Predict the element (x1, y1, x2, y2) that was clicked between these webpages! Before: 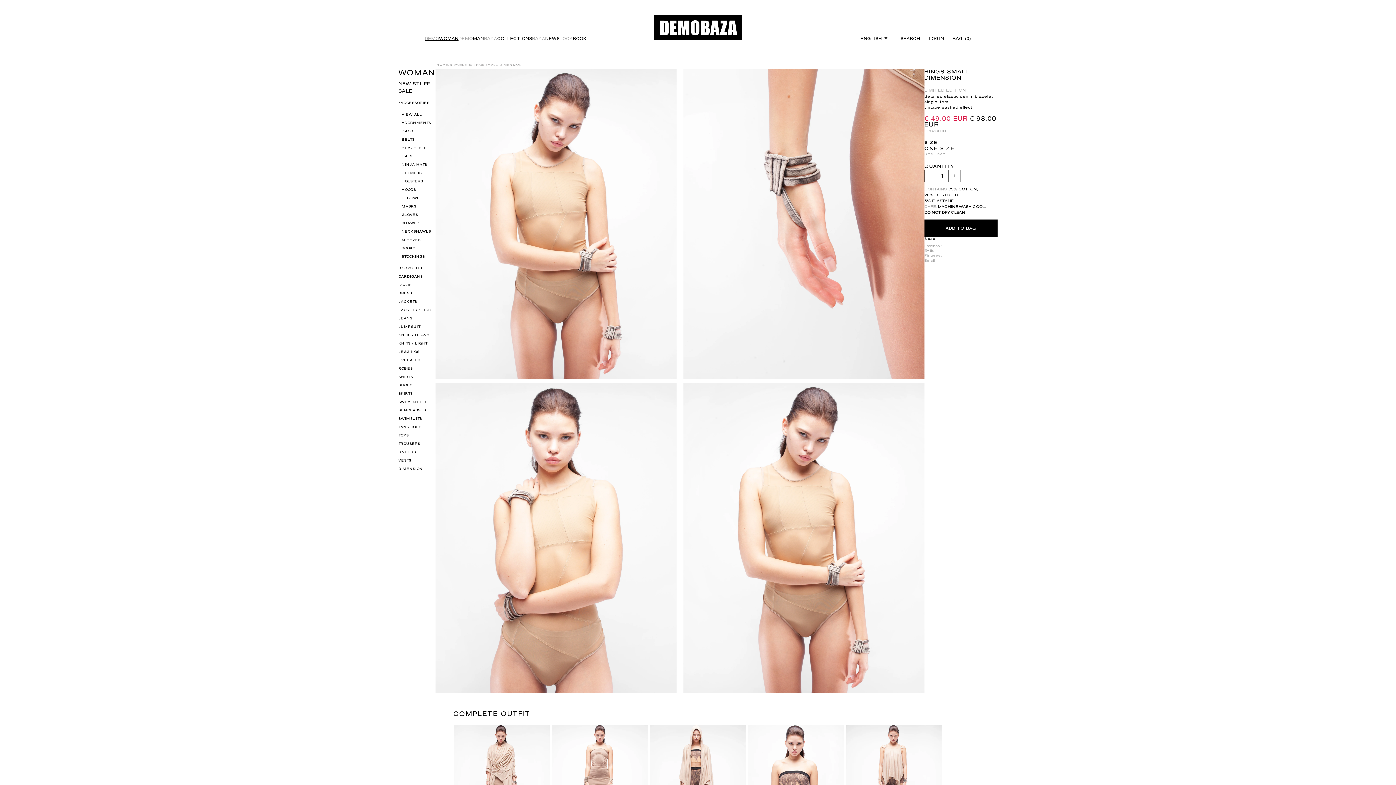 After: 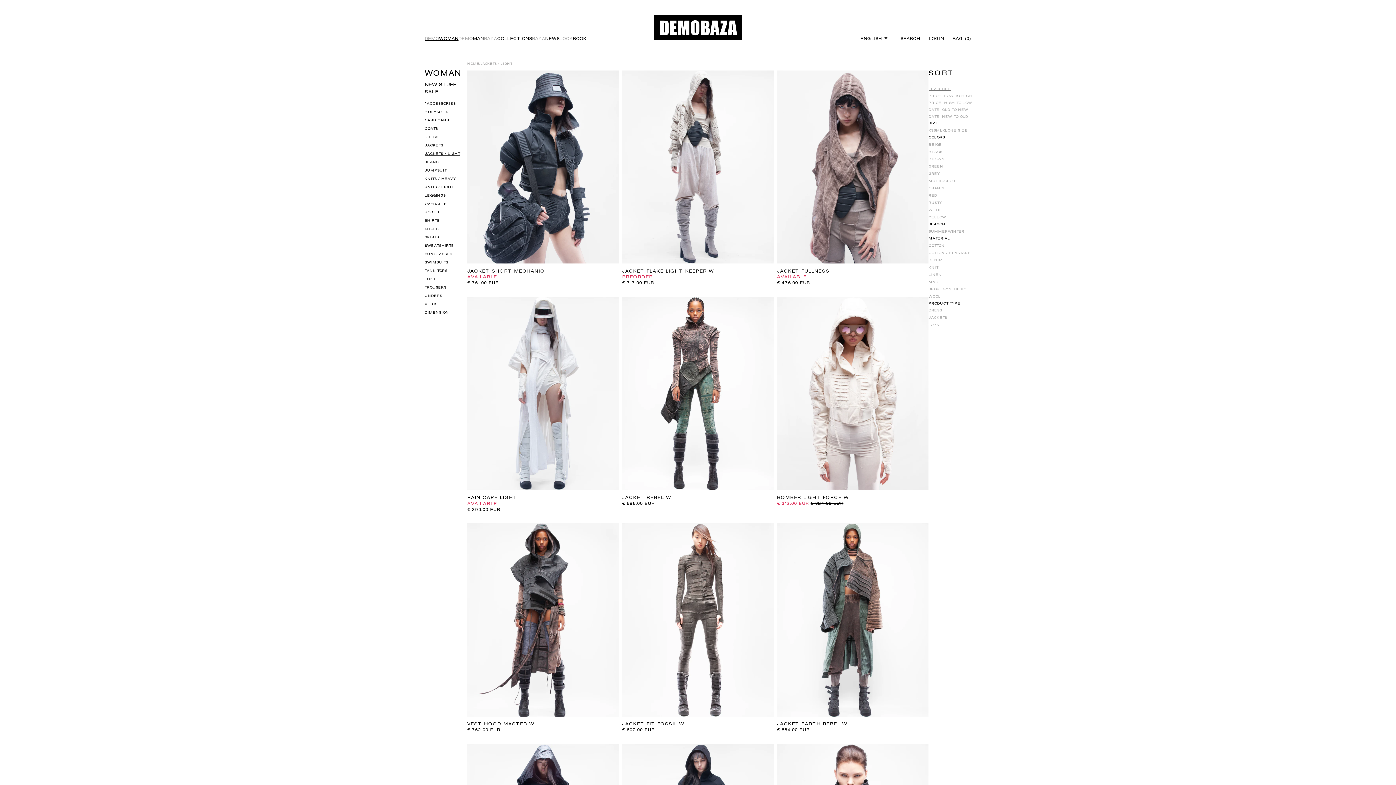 Action: bbox: (398, 305, 435, 314) label: JACKETS / LIGHT